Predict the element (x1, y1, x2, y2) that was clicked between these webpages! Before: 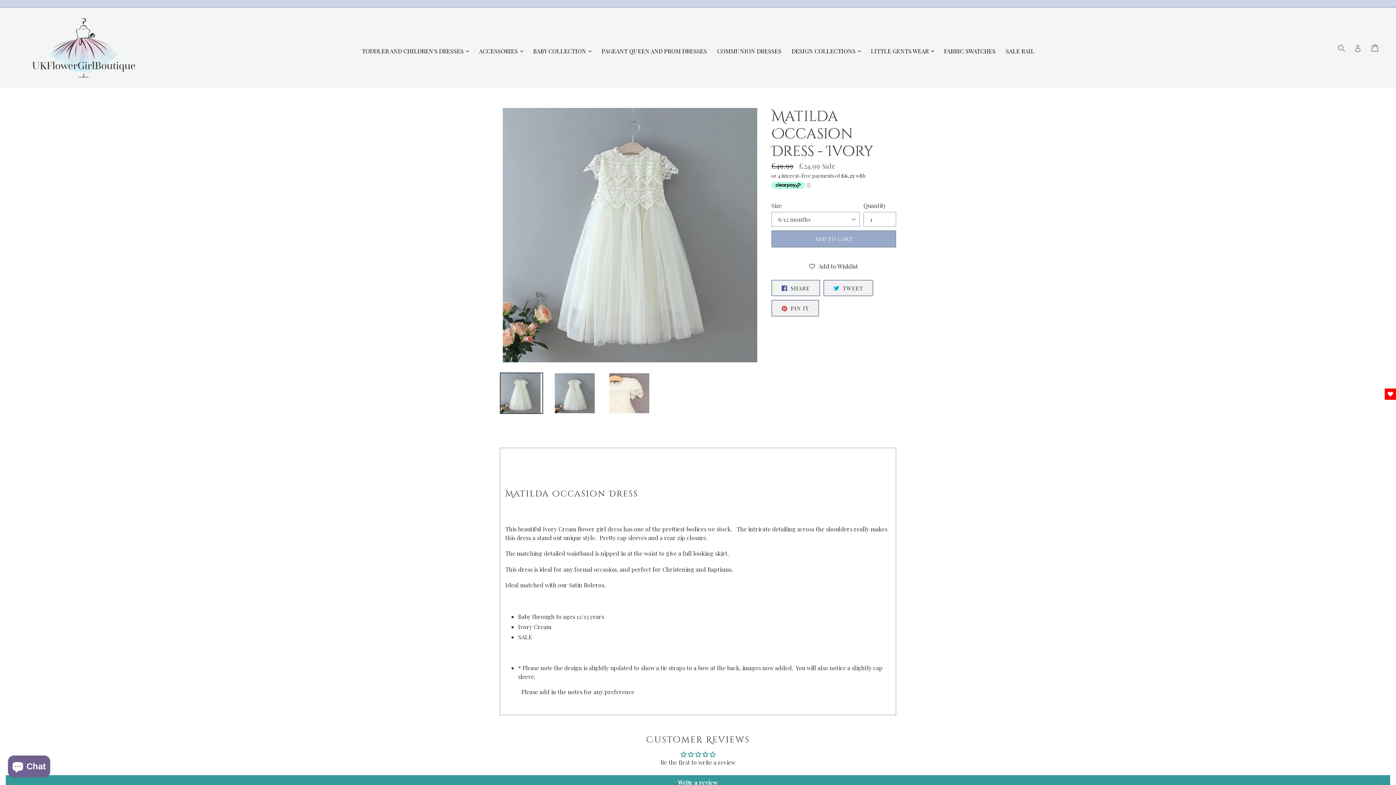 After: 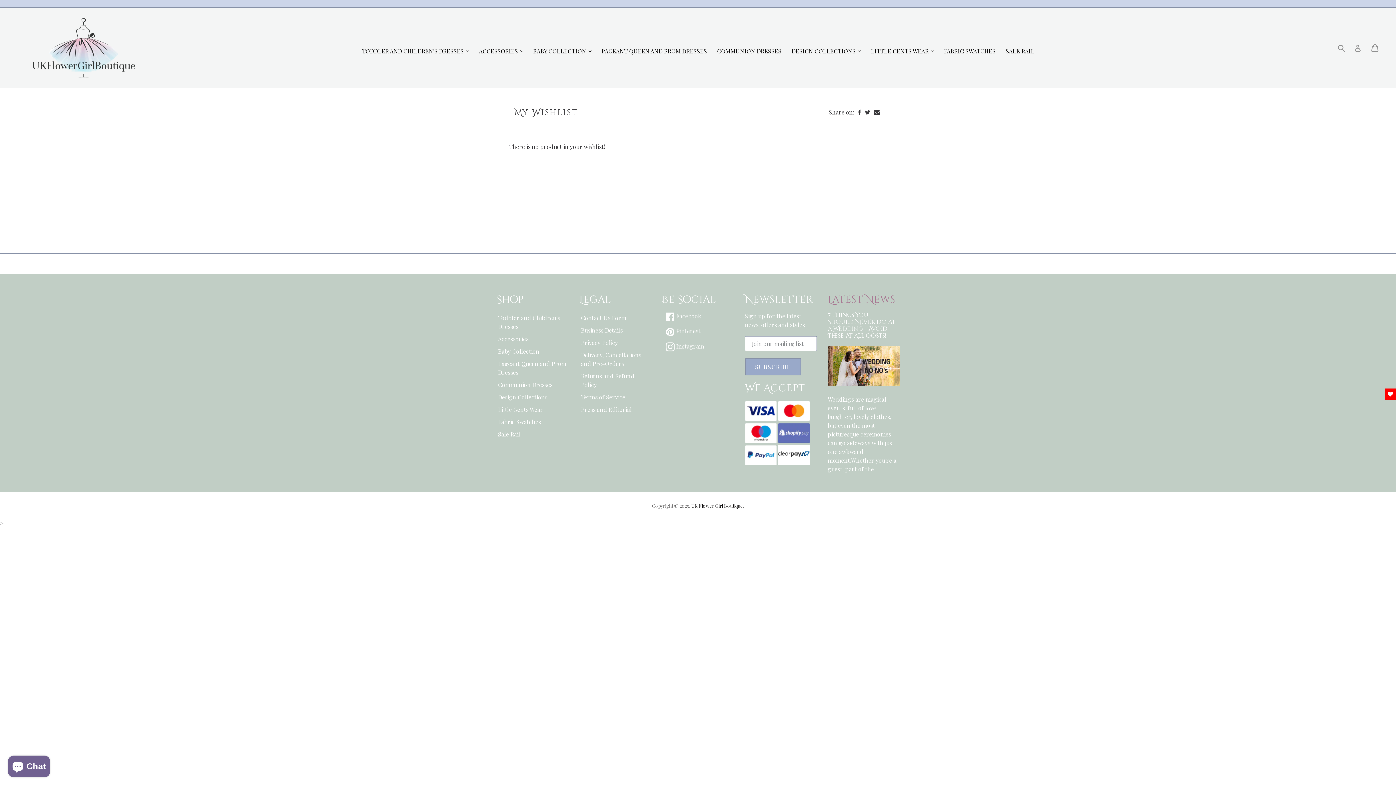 Action: bbox: (1385, 388, 1396, 400)